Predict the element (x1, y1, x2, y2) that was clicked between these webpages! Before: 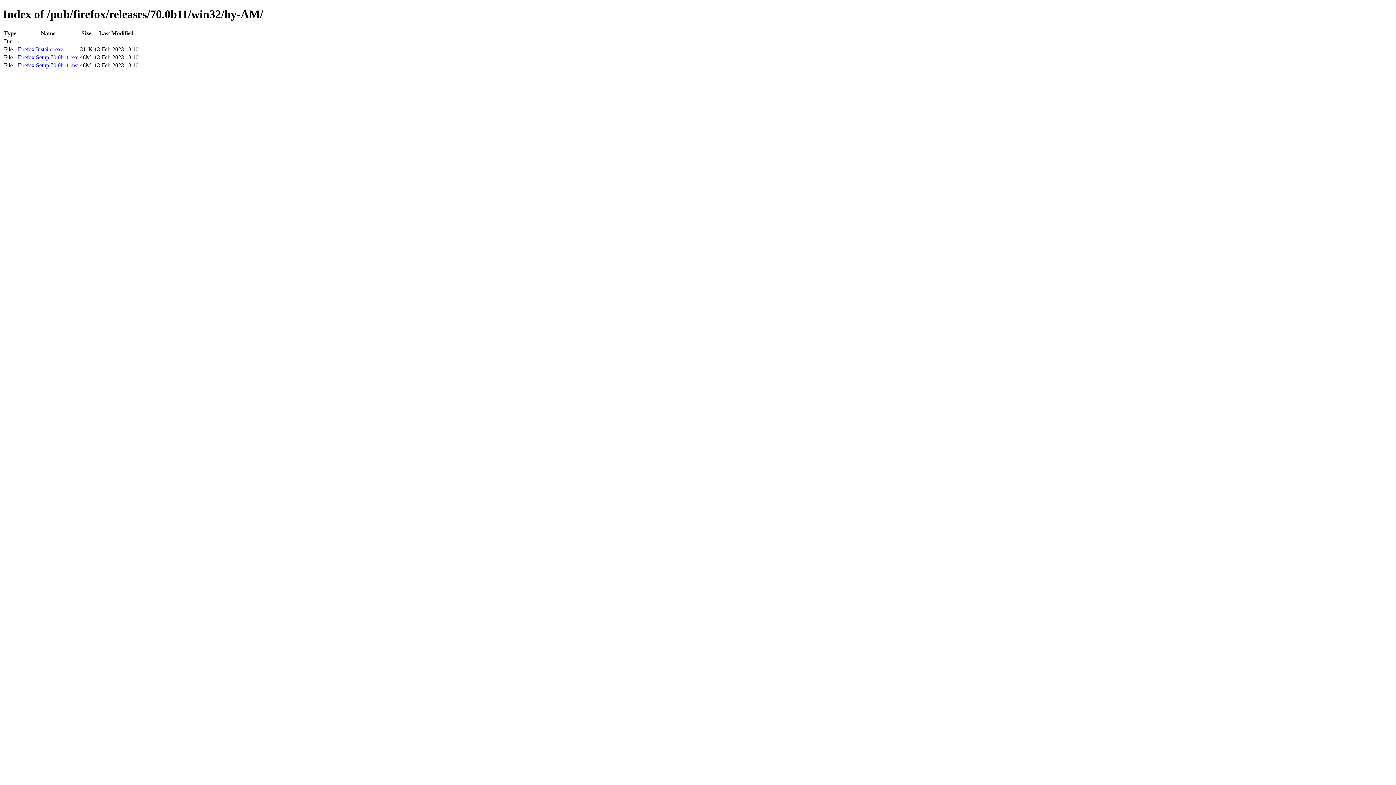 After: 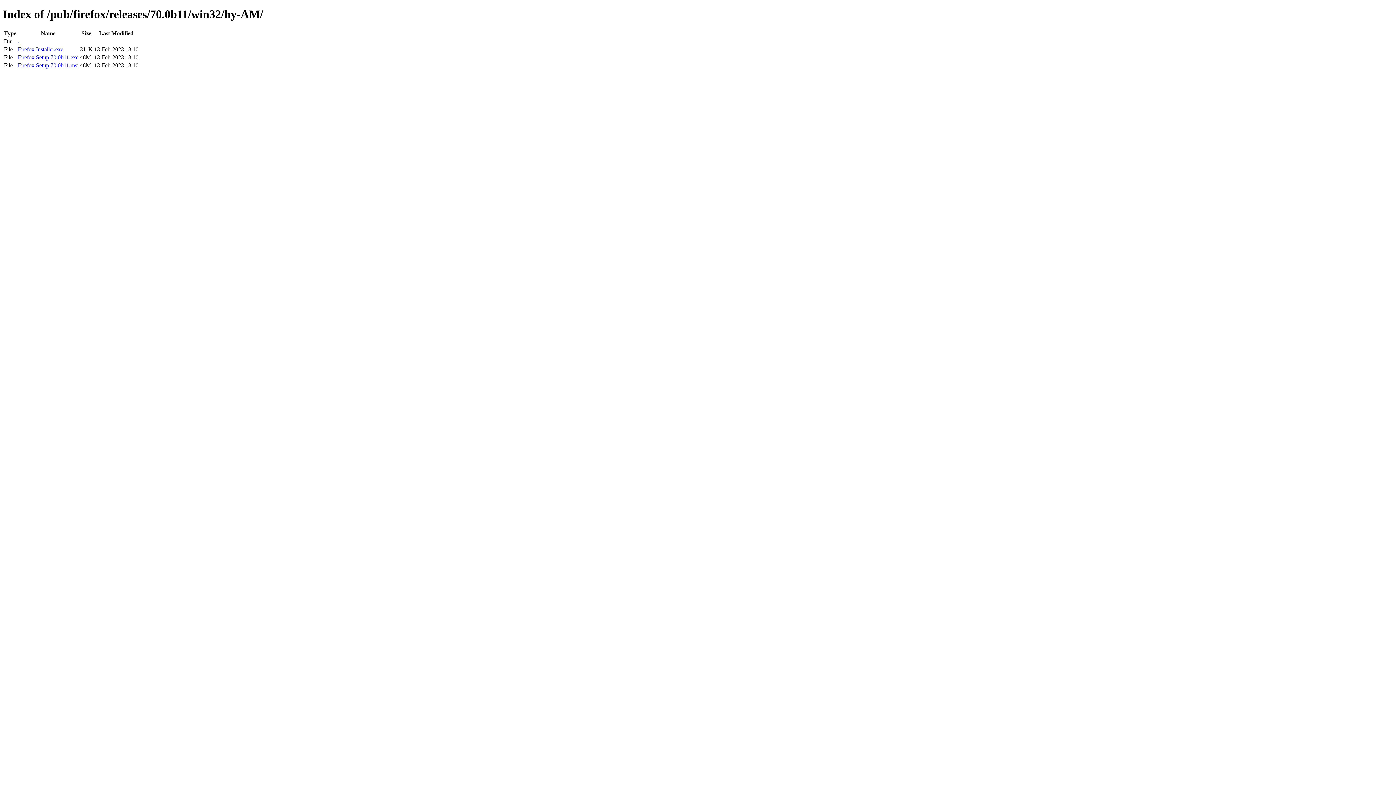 Action: label: Firefox Setup 70.0b11.msi bbox: (17, 62, 78, 68)